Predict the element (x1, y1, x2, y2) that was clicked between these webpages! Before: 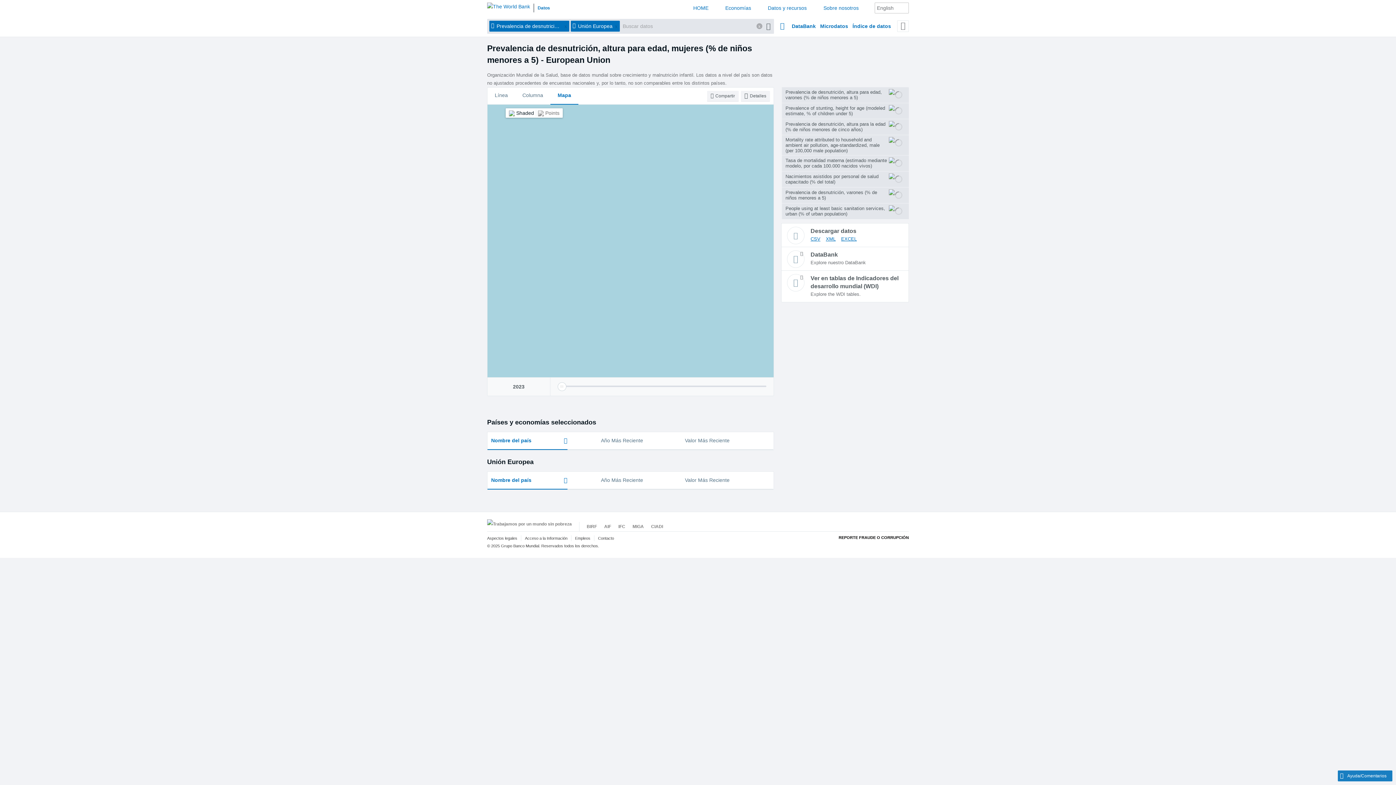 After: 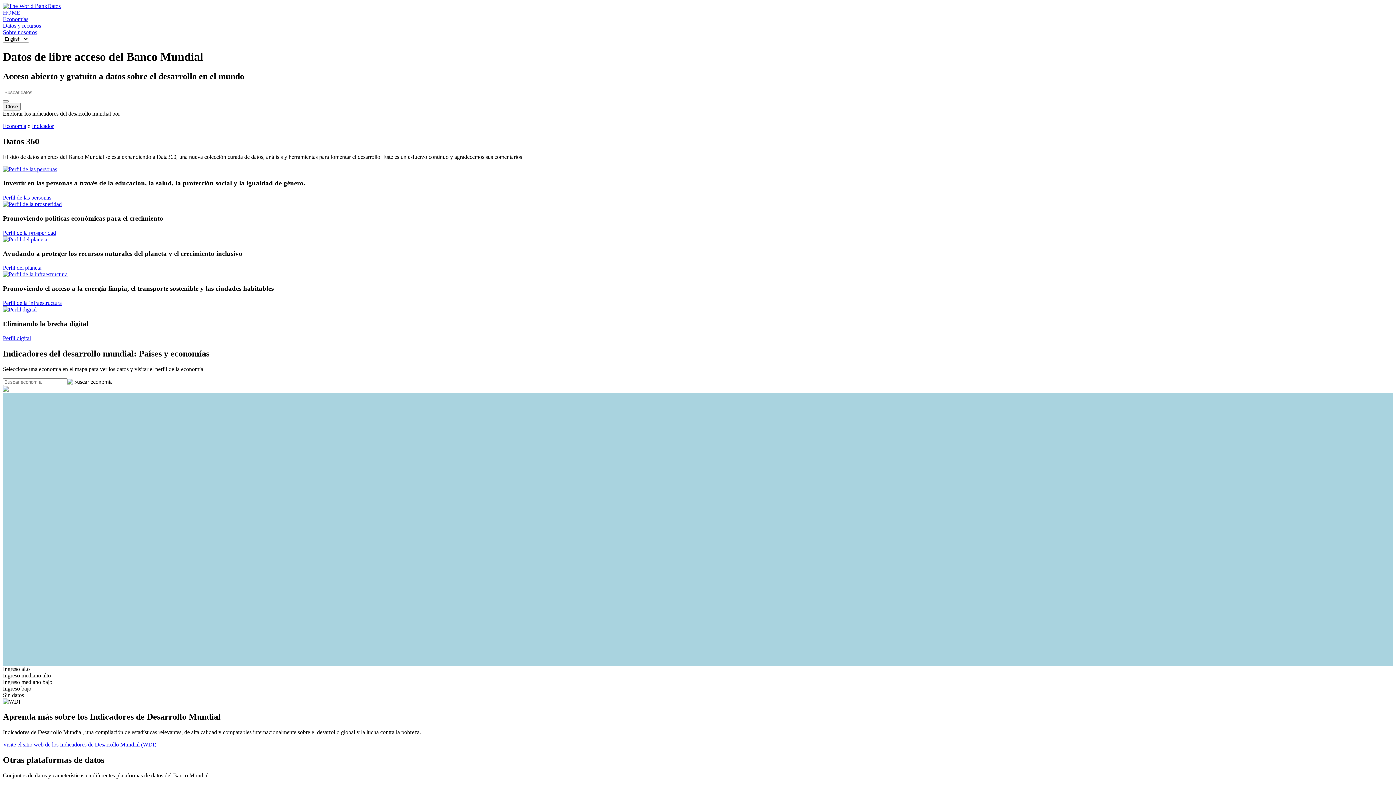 Action: bbox: (533, 3, 553, 12) label: Datos